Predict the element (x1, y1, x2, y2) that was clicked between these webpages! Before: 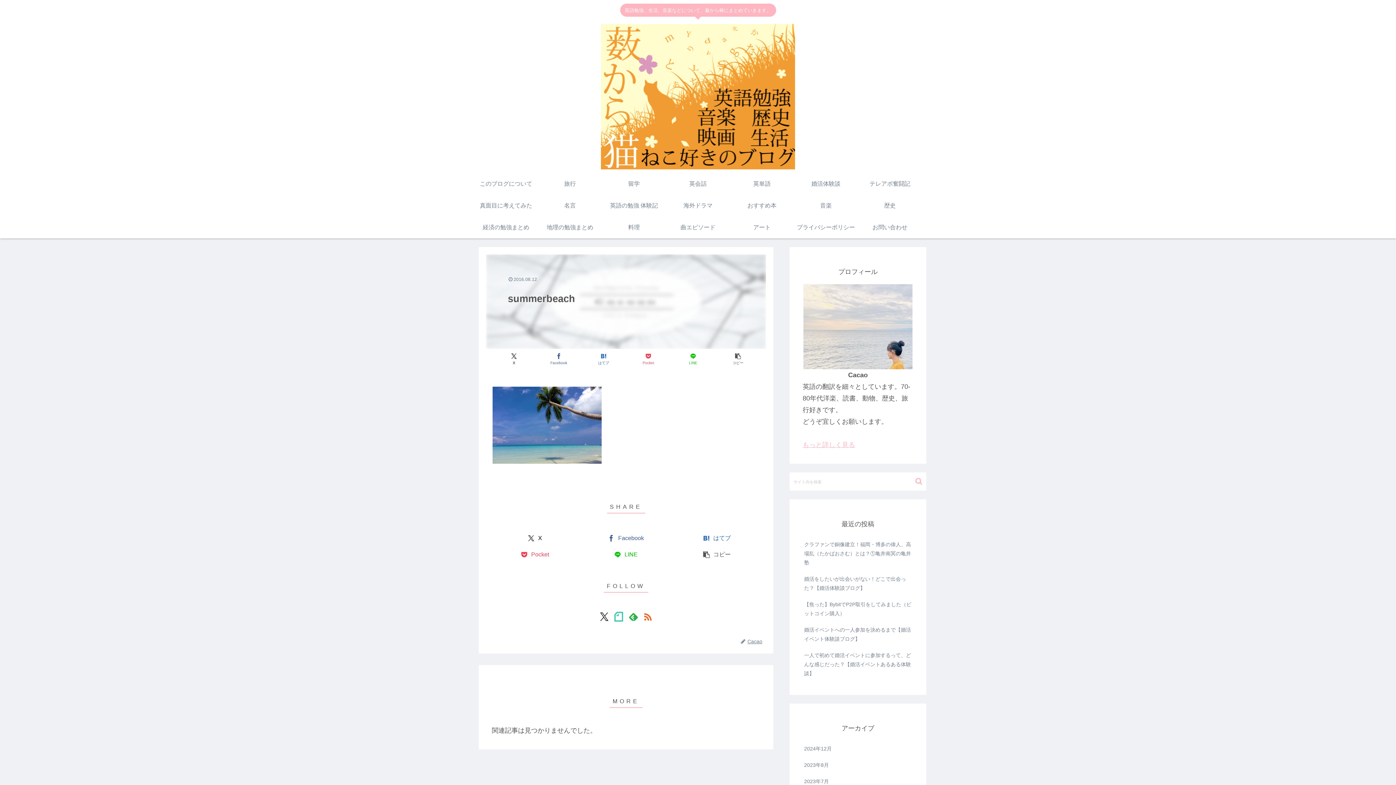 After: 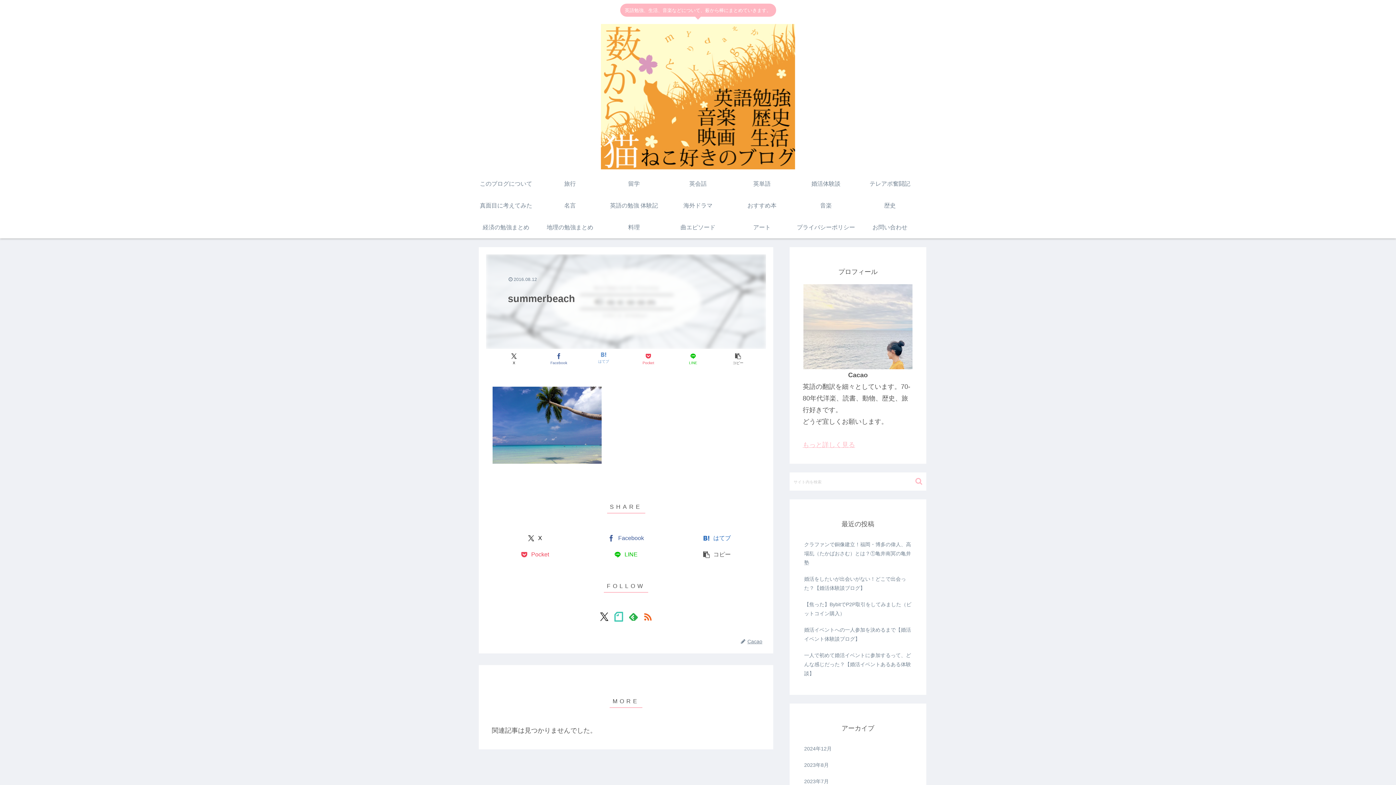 Action: bbox: (581, 351, 626, 367) label: はてブでブックマーク